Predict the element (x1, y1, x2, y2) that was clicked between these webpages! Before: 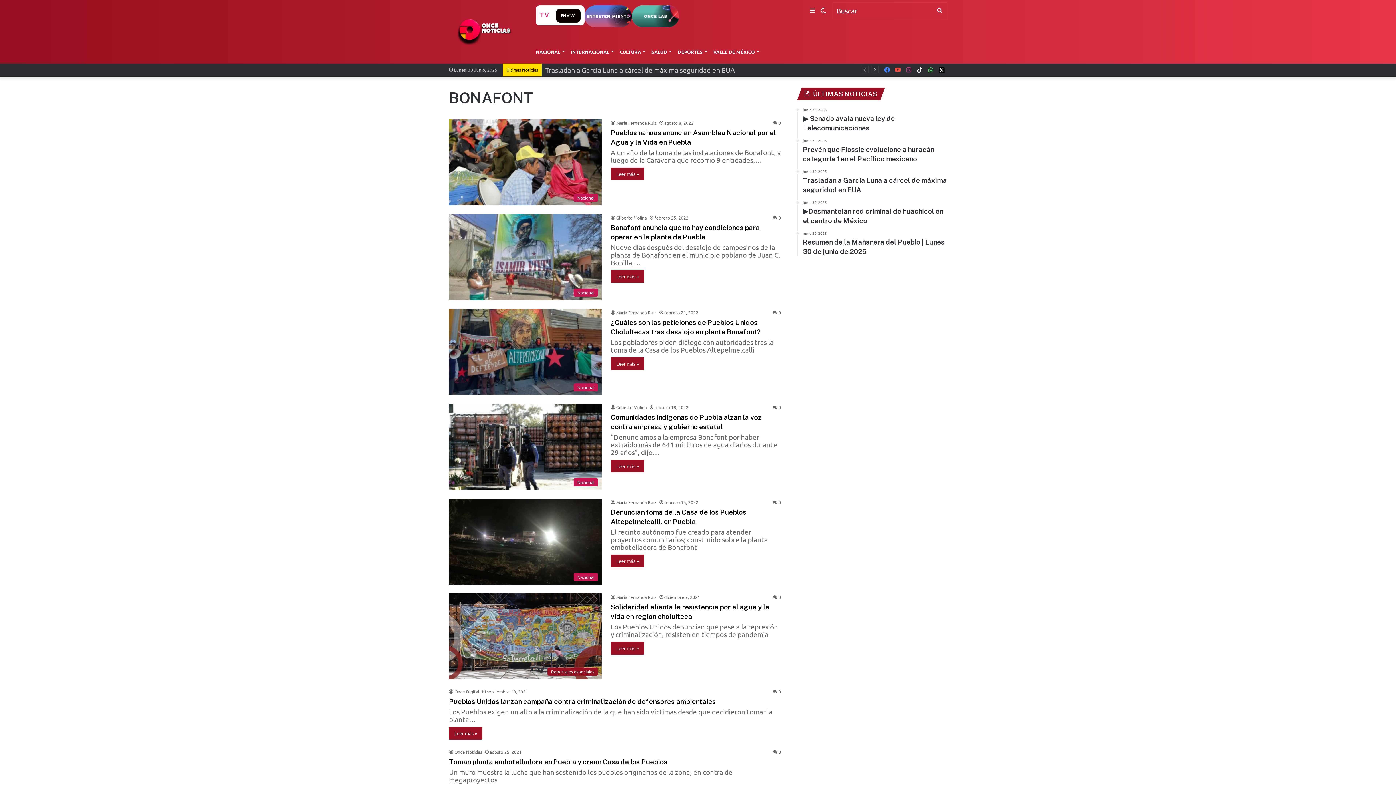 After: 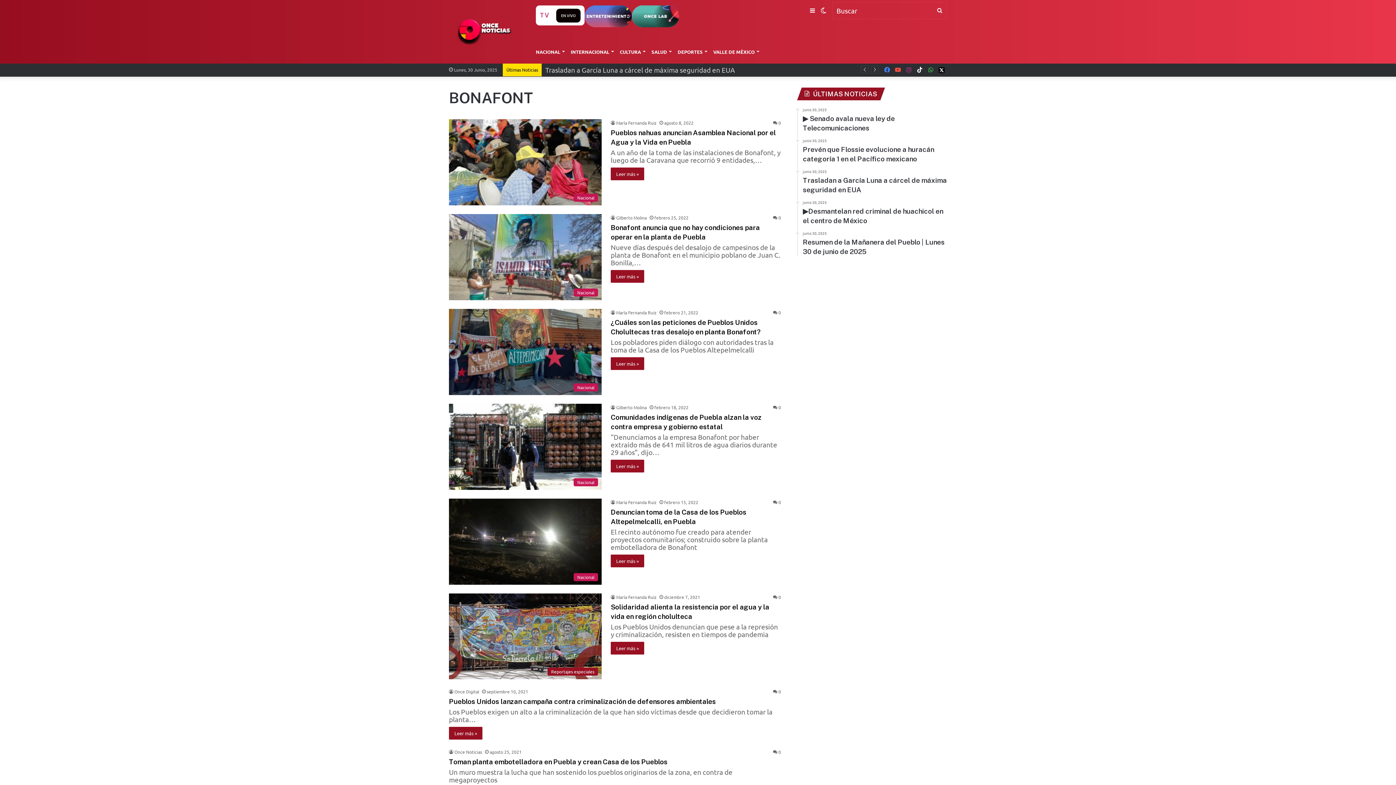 Action: bbox: (925, 63, 936, 76) label: WhatsApp